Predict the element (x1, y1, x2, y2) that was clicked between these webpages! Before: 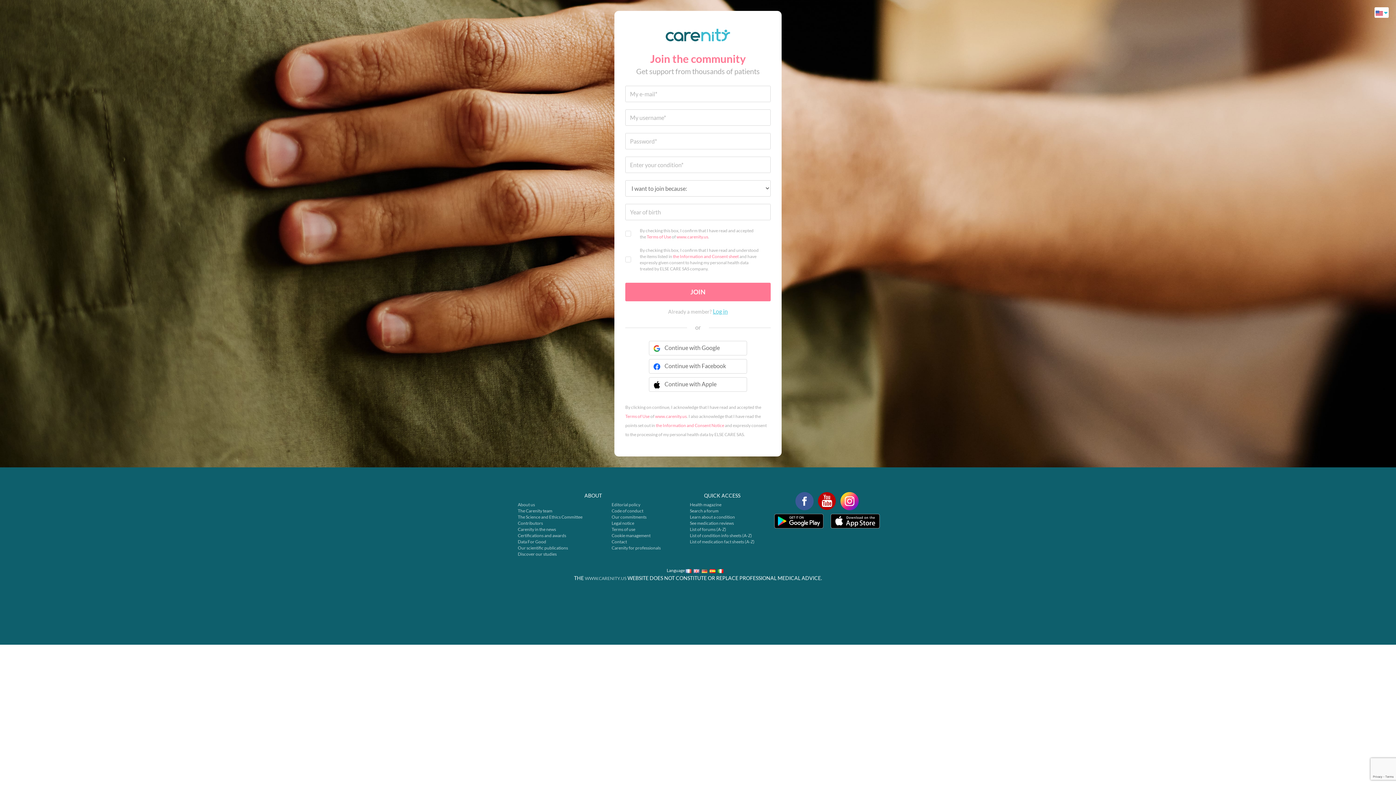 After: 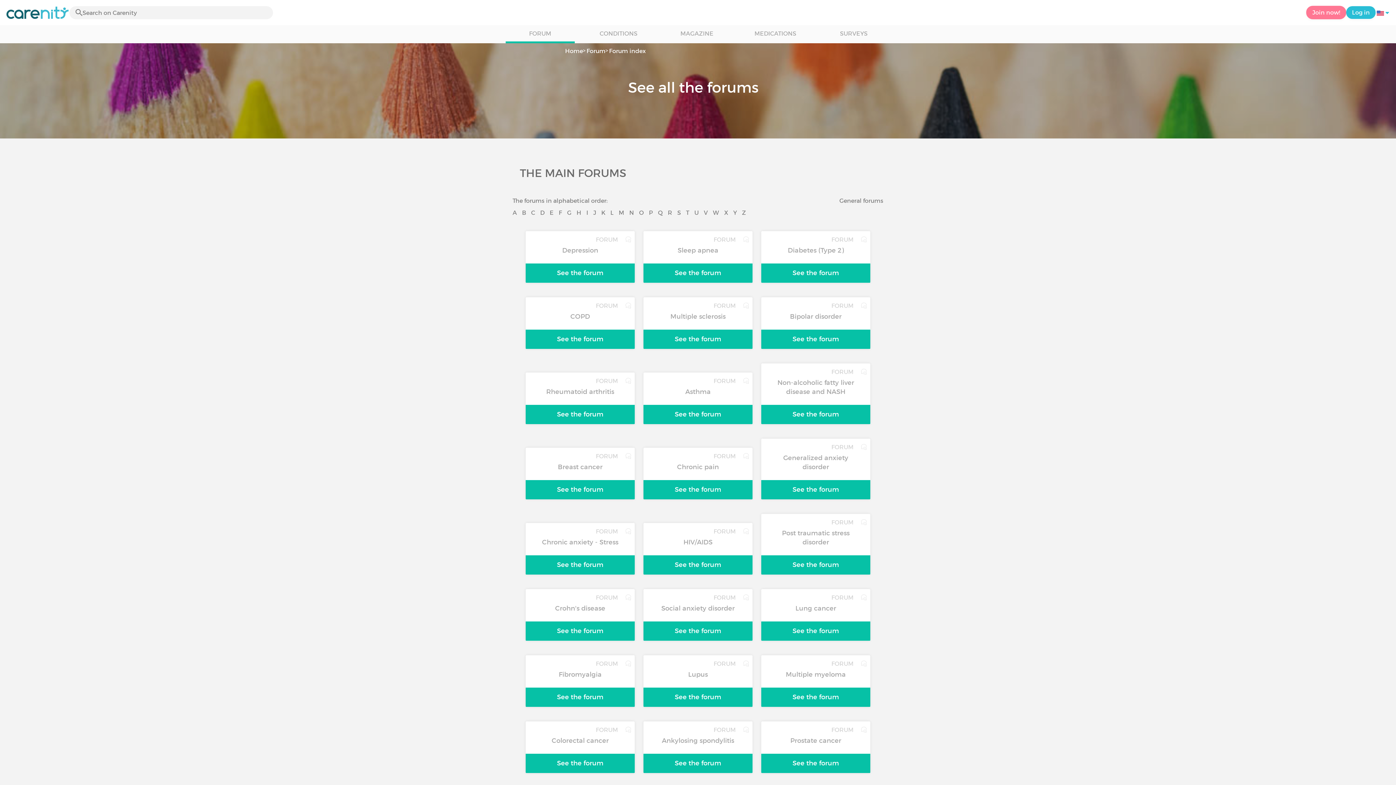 Action: bbox: (690, 527, 726, 532) label: List of forums (A-Z)